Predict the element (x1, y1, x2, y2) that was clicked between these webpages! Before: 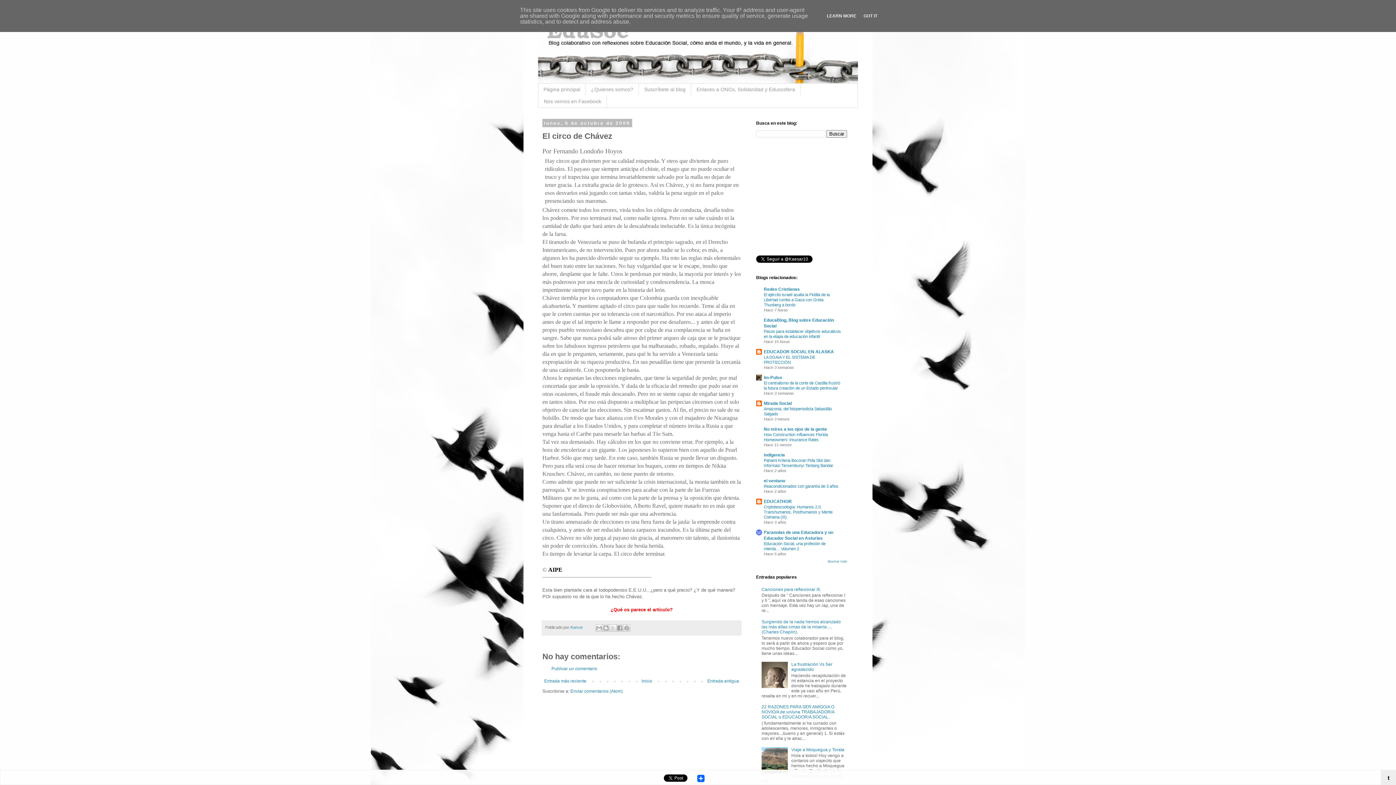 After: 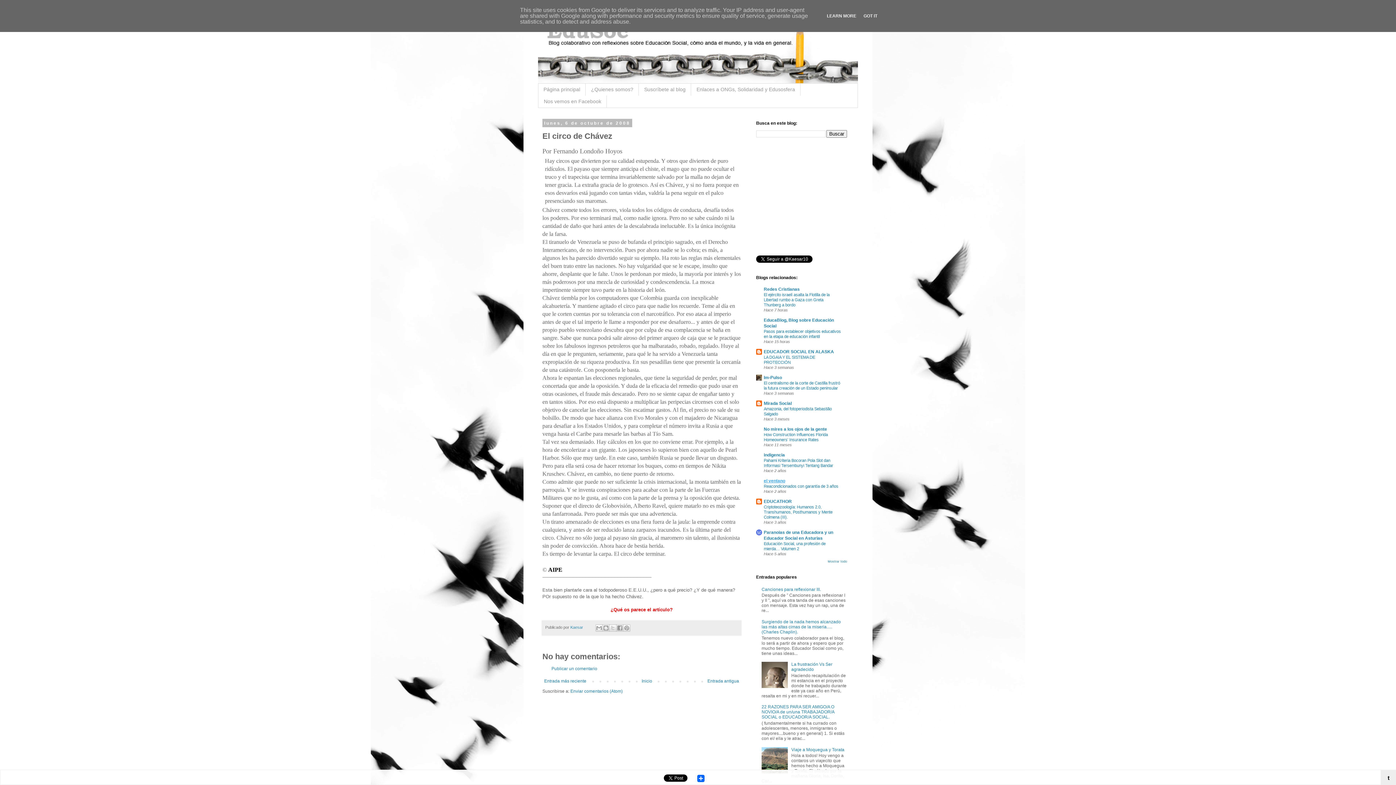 Action: bbox: (764, 478, 785, 483) label: el ventano